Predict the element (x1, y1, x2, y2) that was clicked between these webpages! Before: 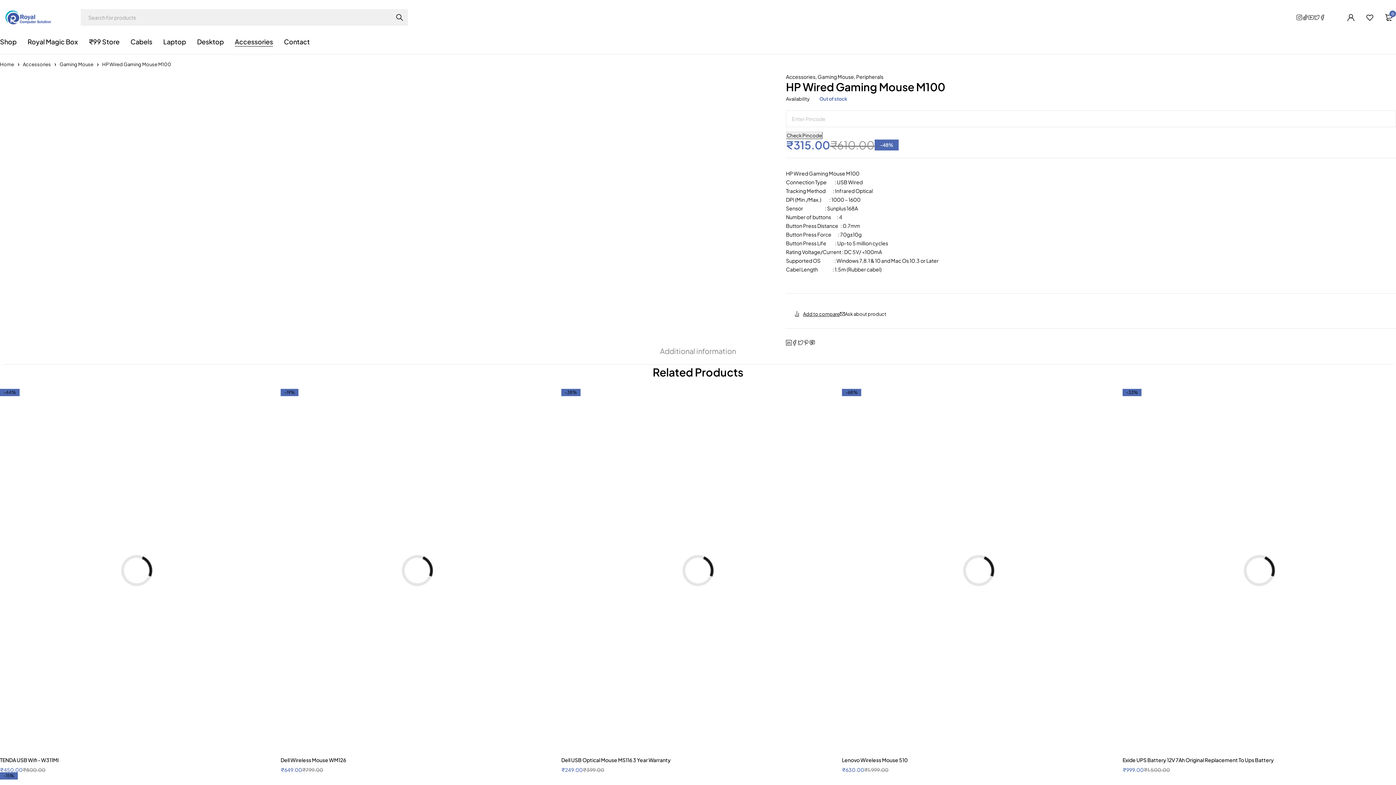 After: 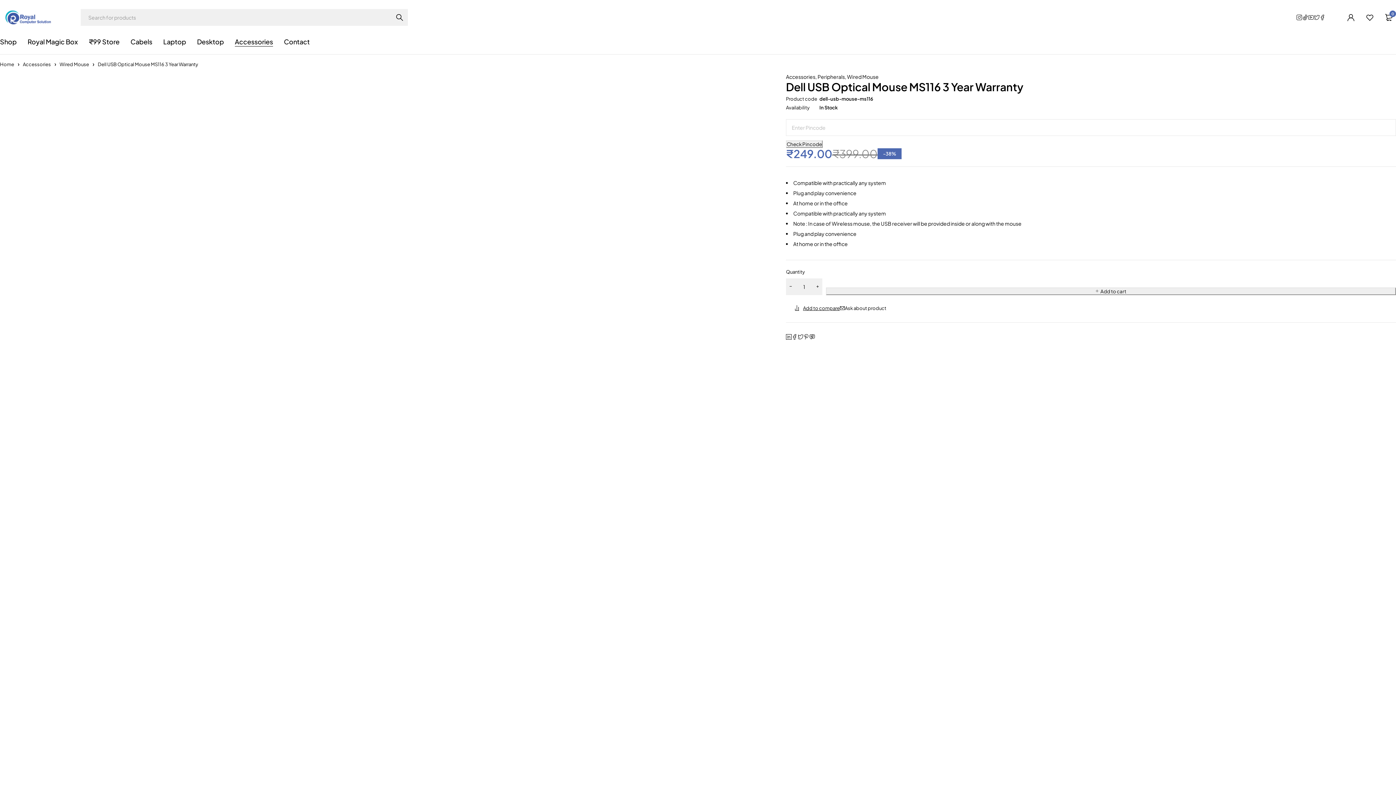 Action: bbox: (561, 389, 834, 753)